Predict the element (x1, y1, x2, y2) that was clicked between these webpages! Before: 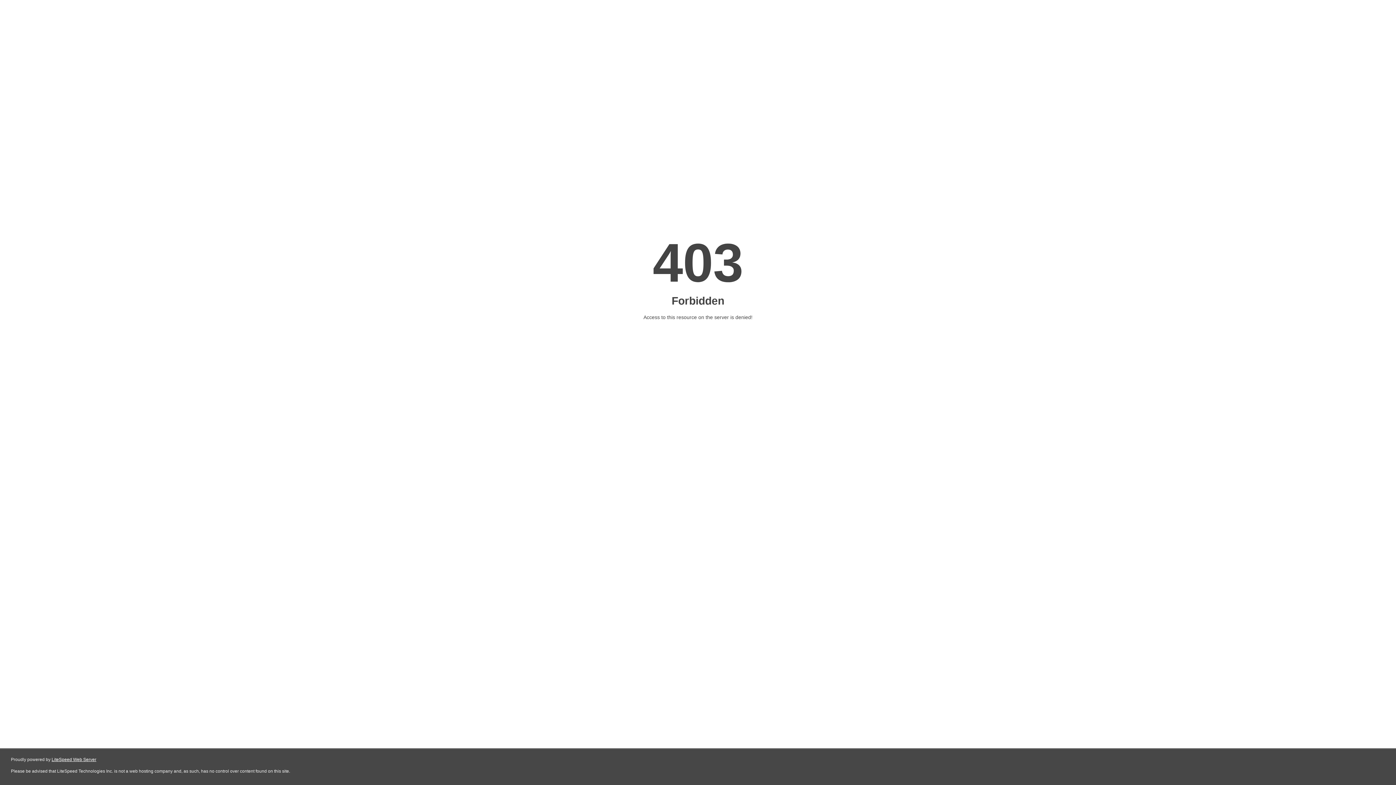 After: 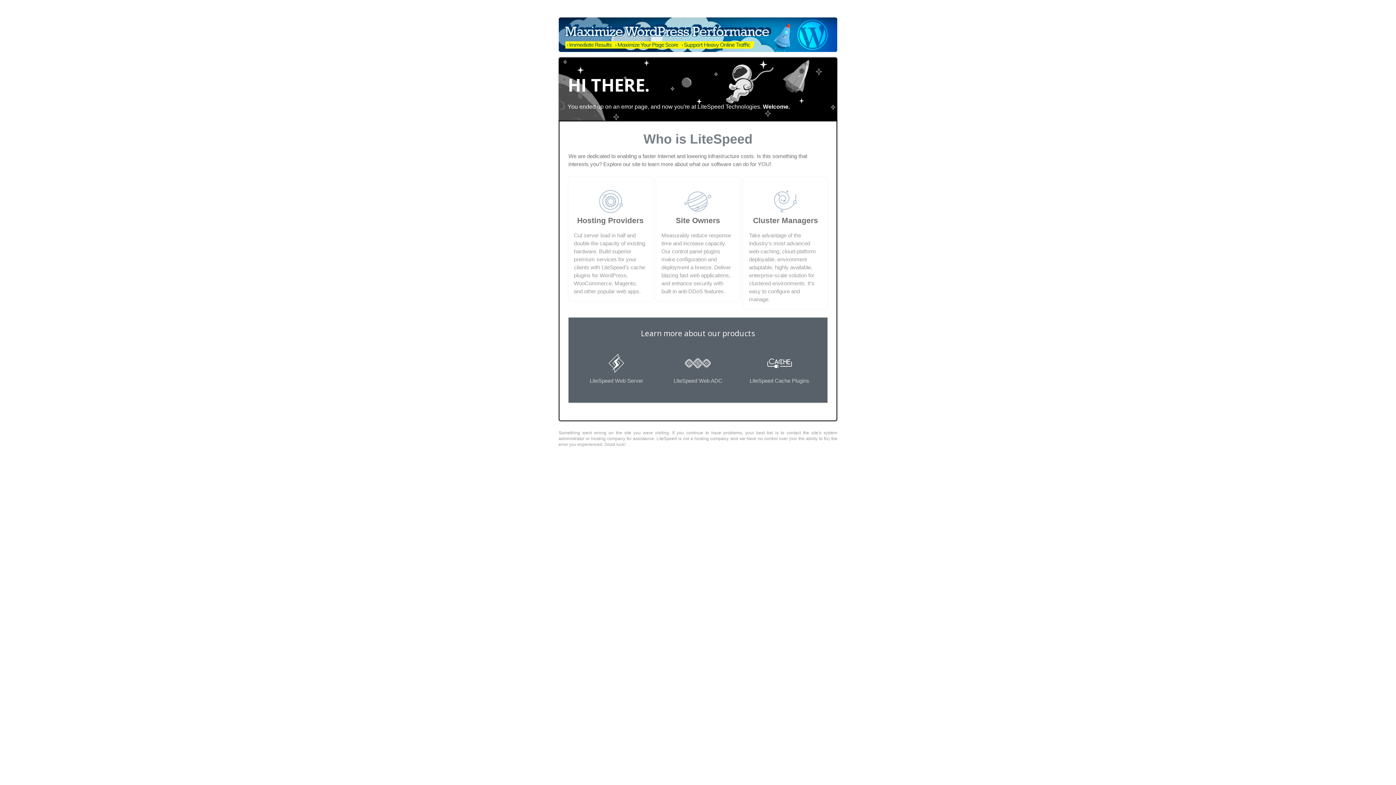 Action: bbox: (51, 757, 96, 762) label: LiteSpeed Web Server